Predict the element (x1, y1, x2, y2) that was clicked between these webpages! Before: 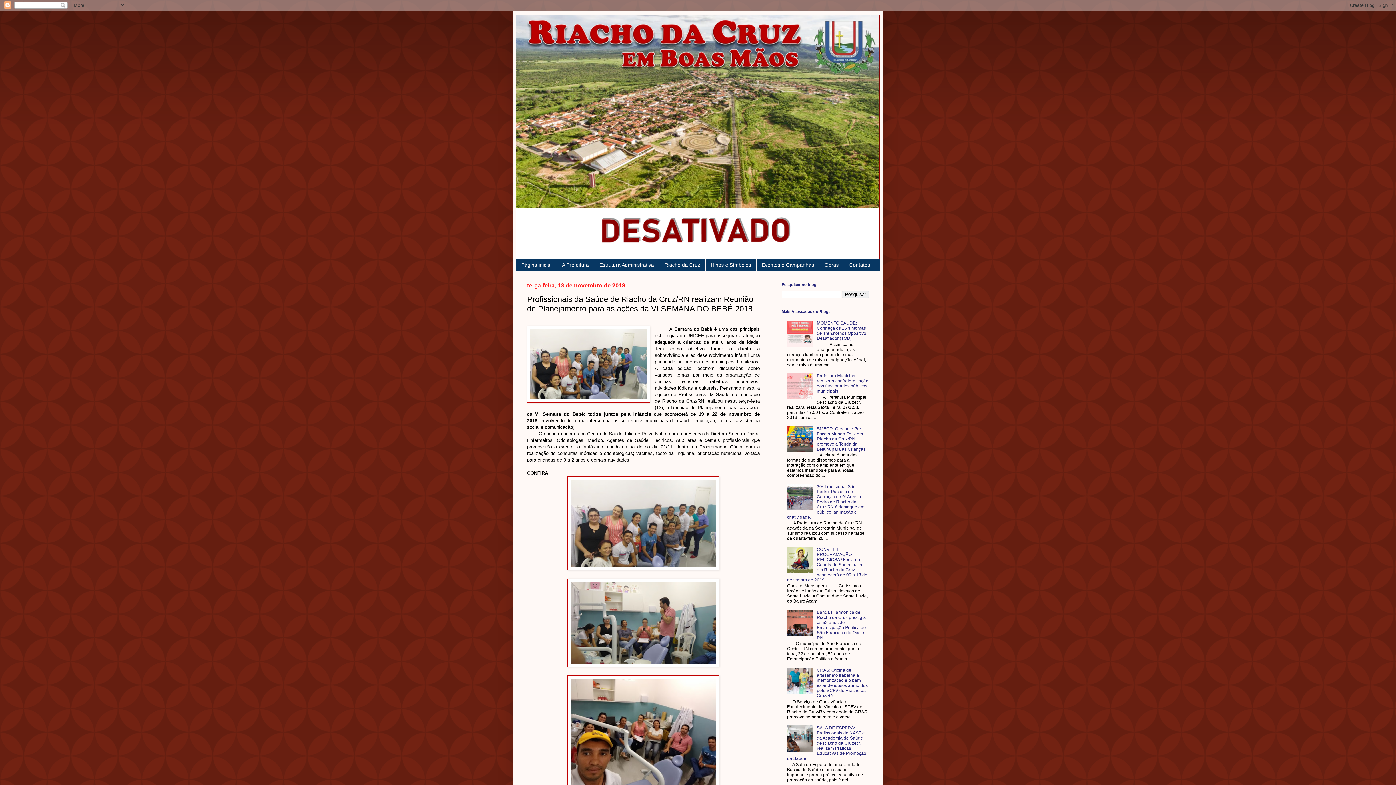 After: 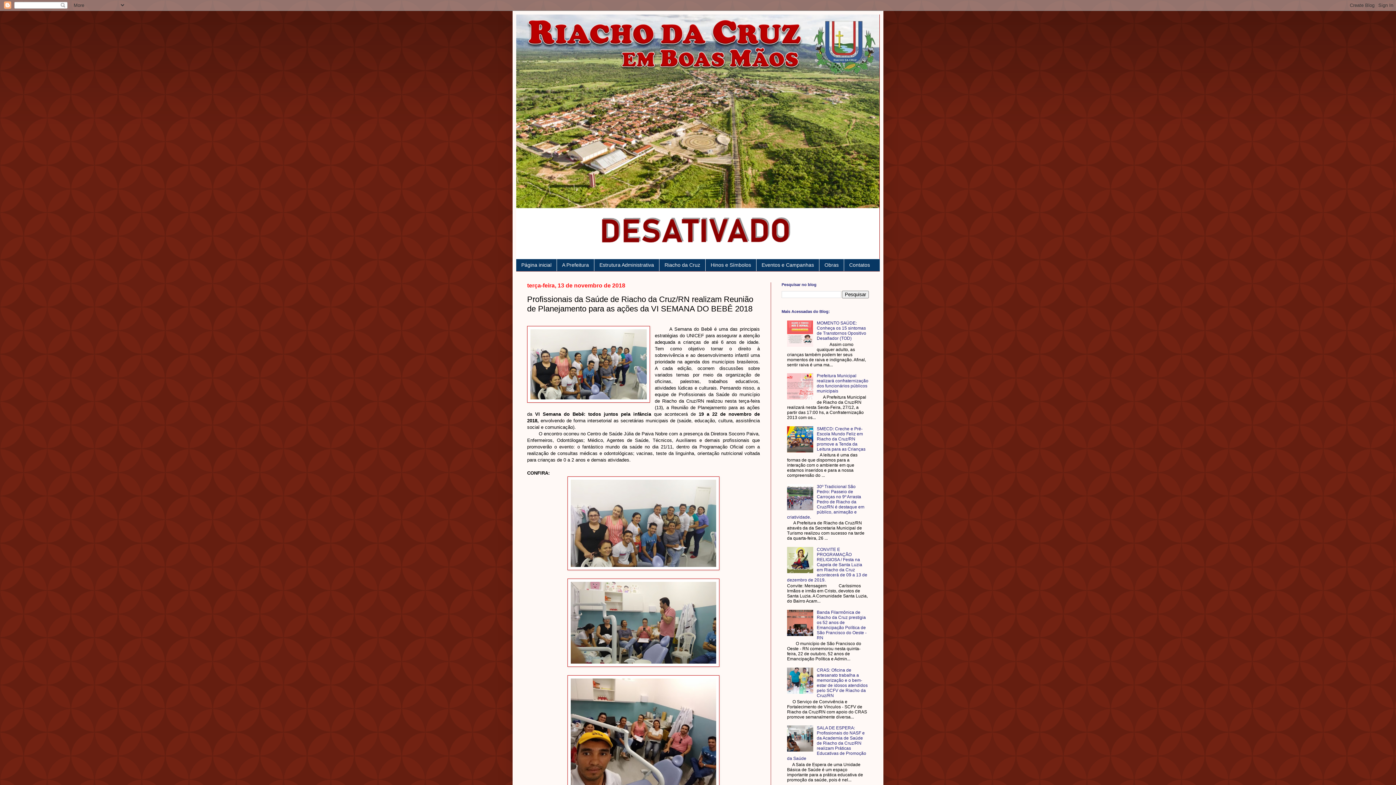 Action: bbox: (787, 506, 815, 511)